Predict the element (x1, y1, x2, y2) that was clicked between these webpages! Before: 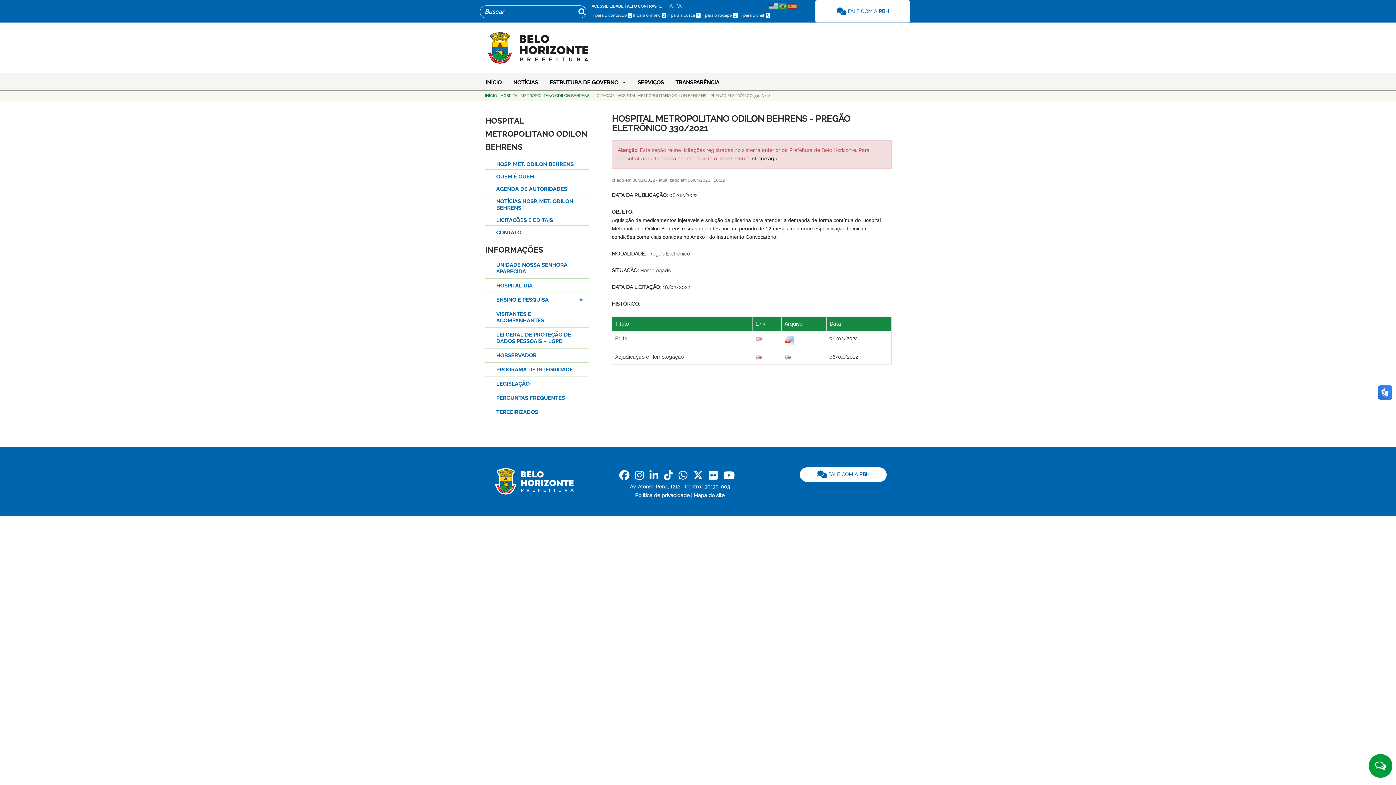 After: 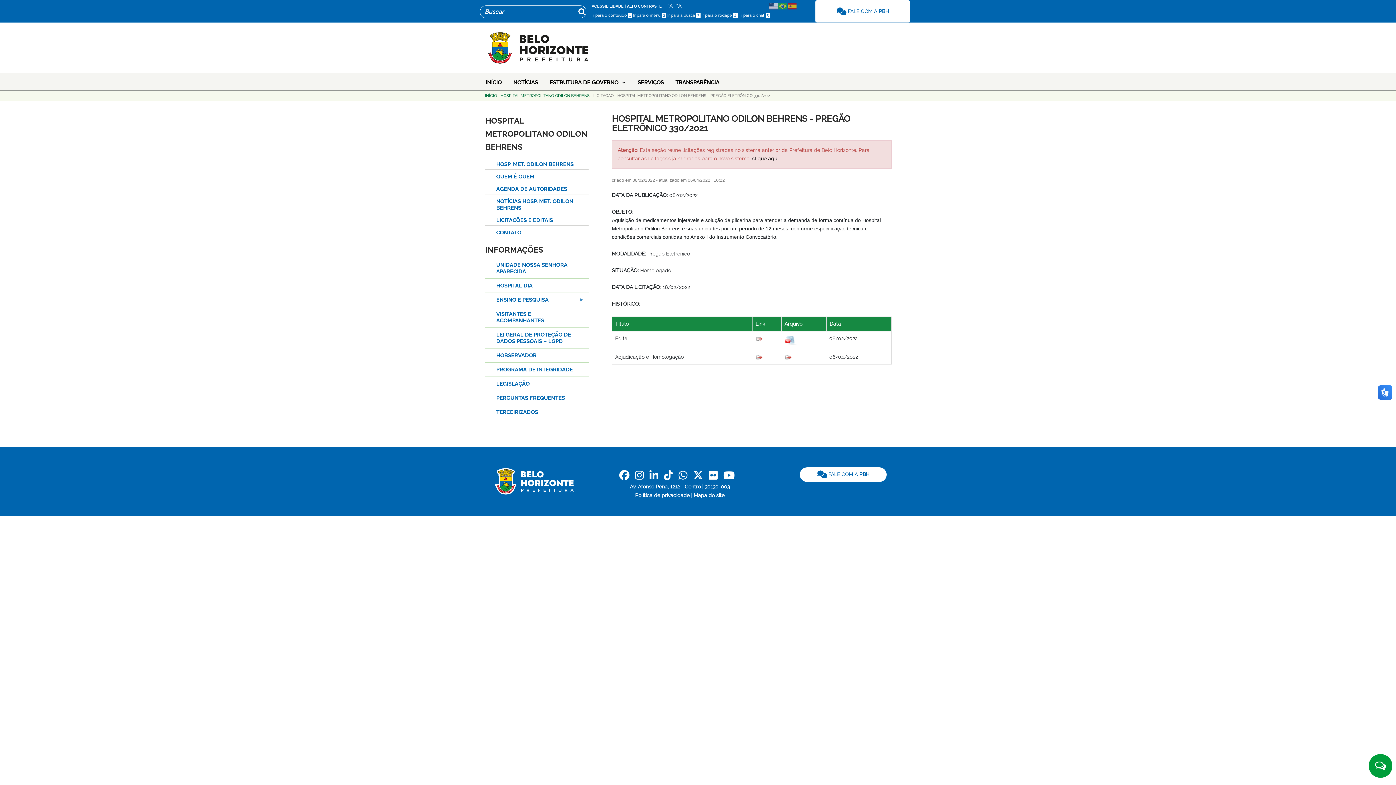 Action: bbox: (666, 13, 700, 17) label:  Ir para a busca 3